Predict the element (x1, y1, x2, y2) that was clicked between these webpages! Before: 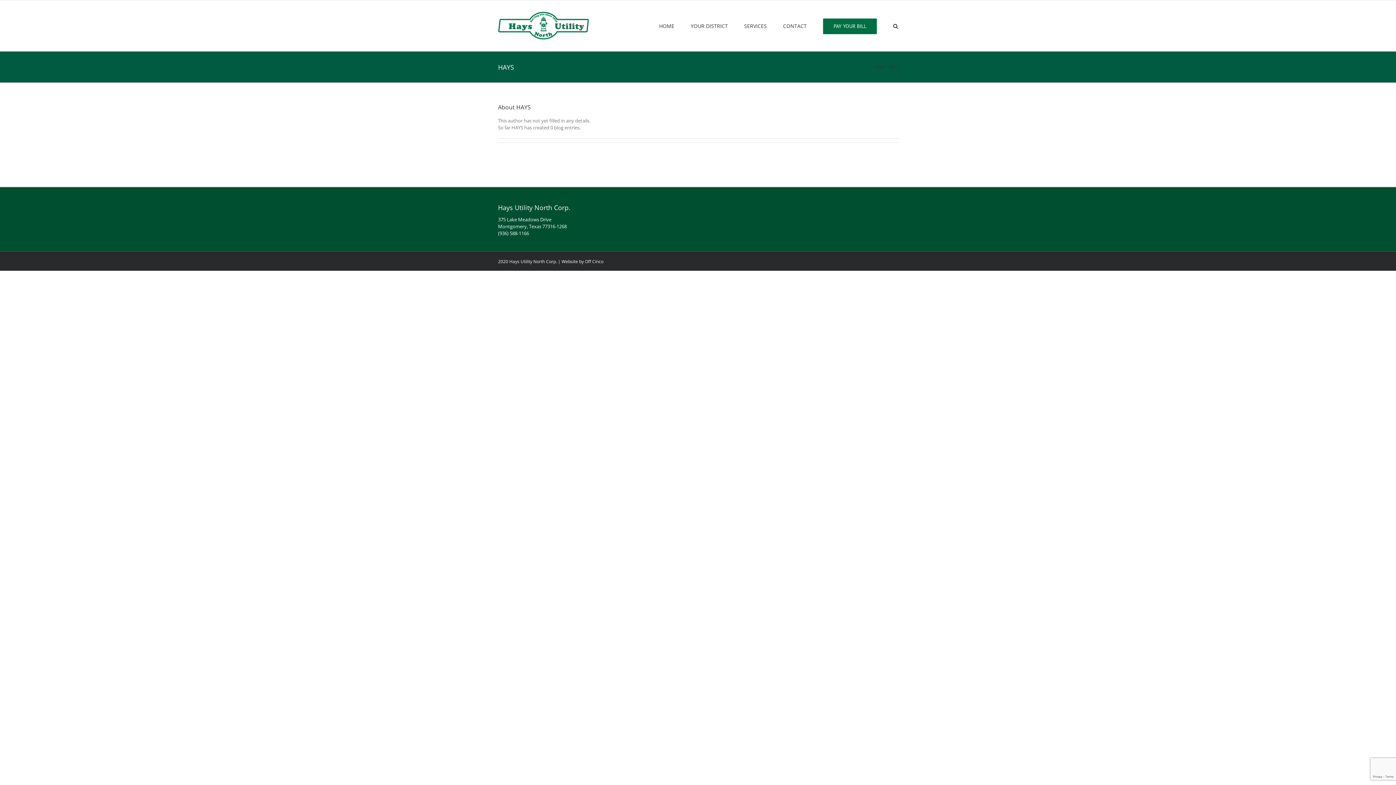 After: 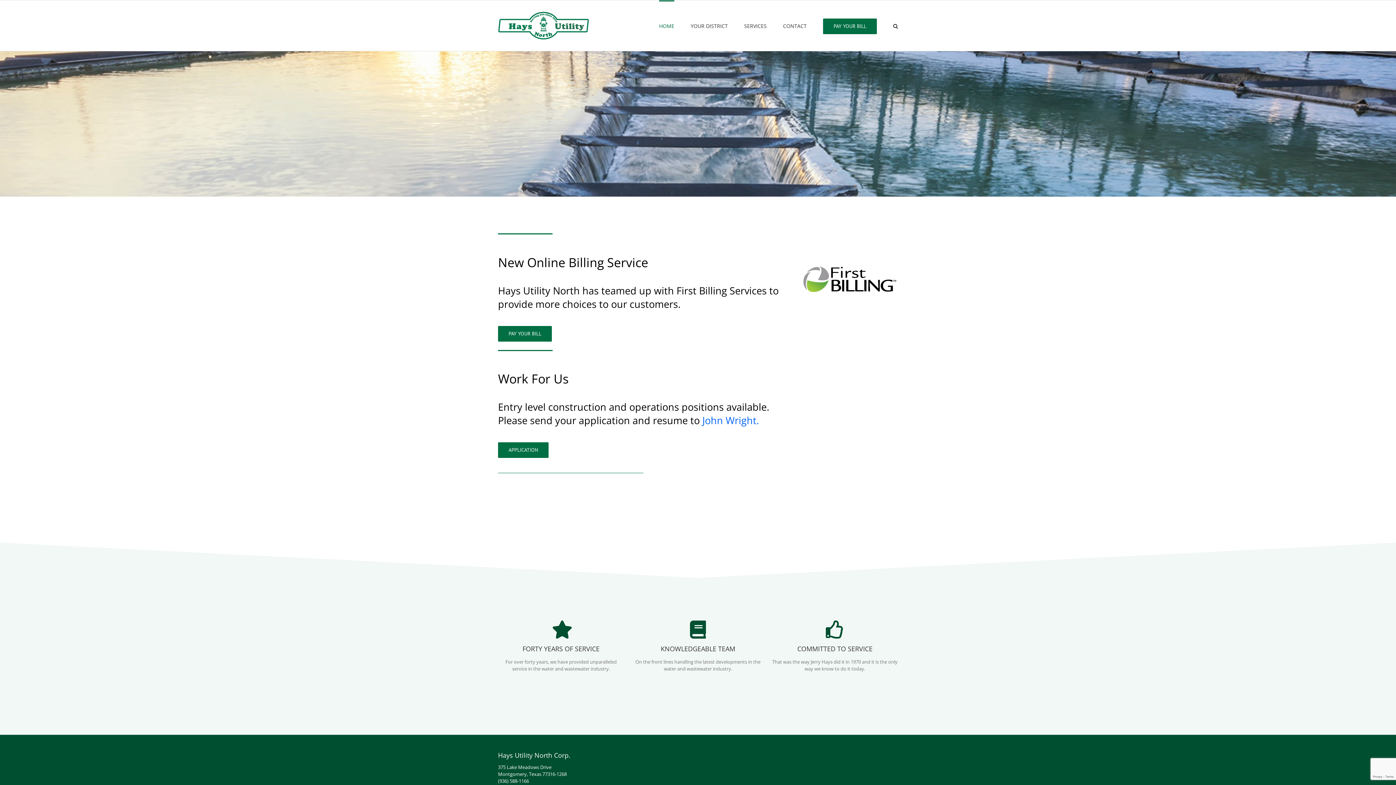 Action: bbox: (498, 11, 589, 39)